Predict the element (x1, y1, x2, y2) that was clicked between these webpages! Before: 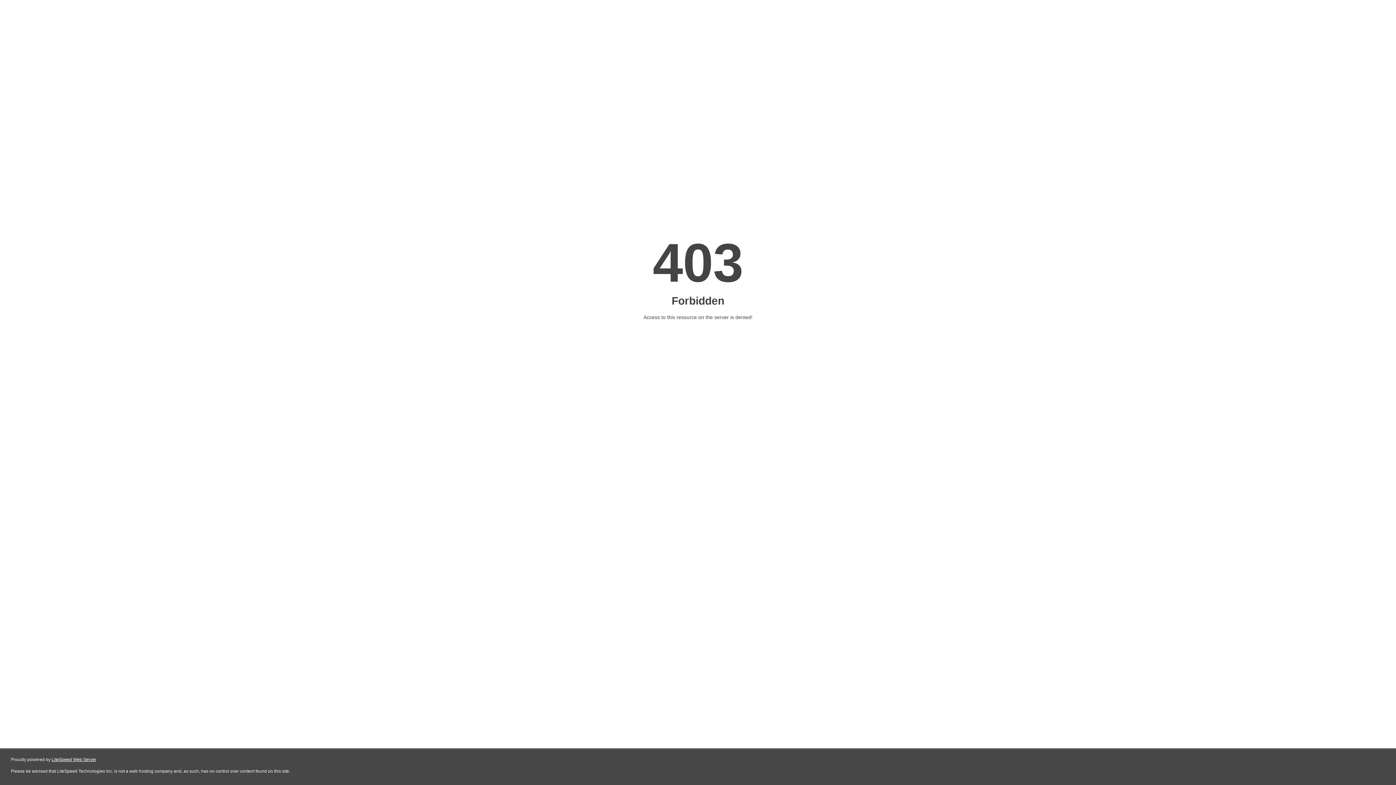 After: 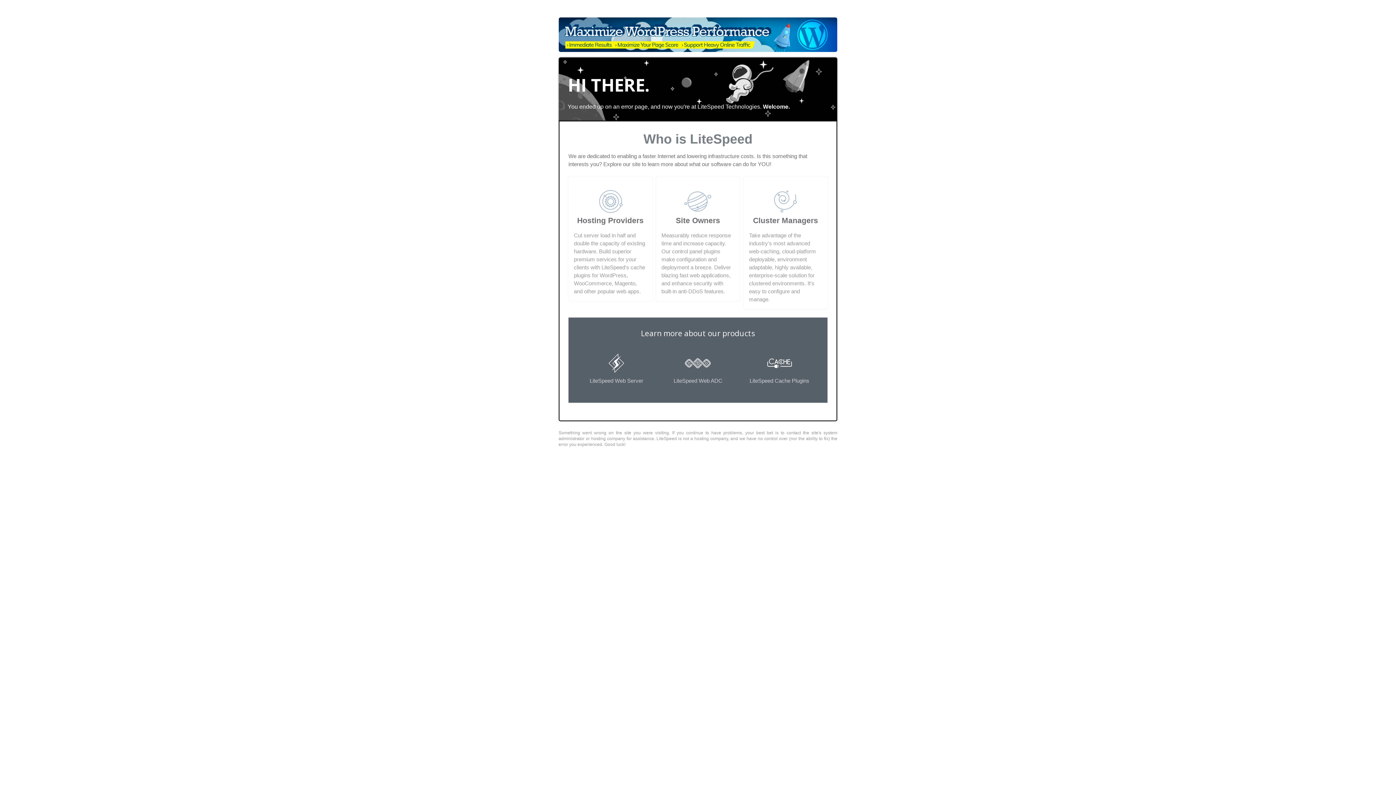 Action: label: LiteSpeed Web Server bbox: (51, 757, 96, 762)